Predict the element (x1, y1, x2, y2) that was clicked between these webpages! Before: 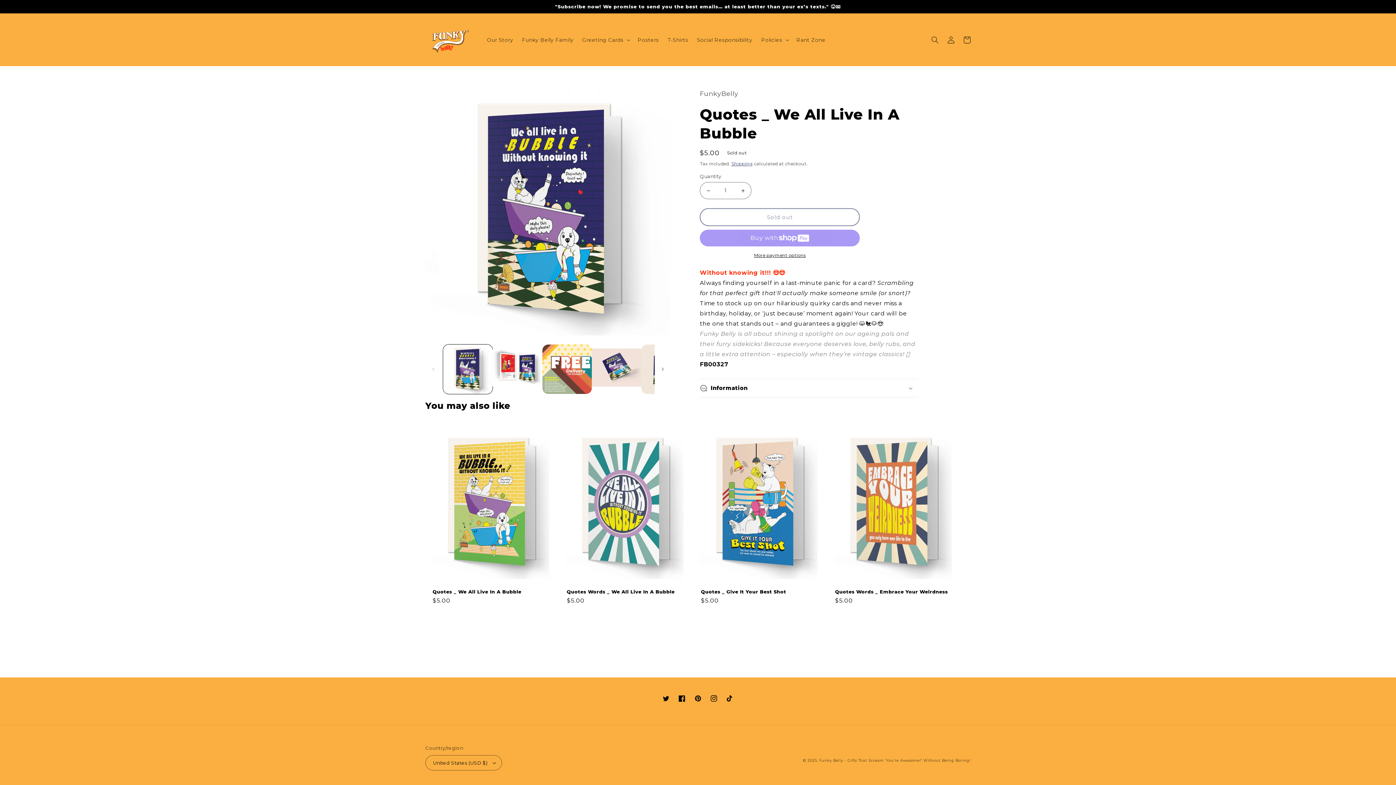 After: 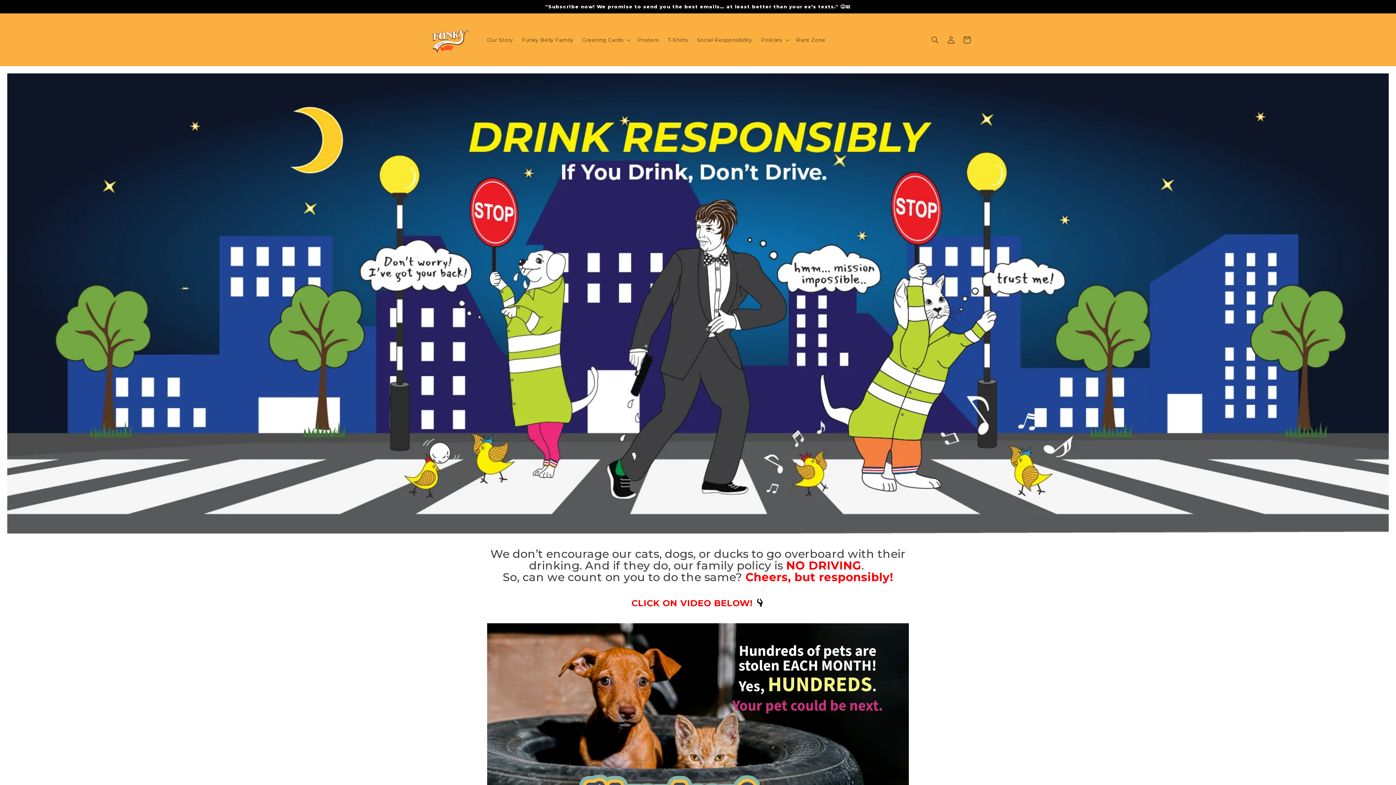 Action: label: Social Responsibility bbox: (692, 32, 757, 47)